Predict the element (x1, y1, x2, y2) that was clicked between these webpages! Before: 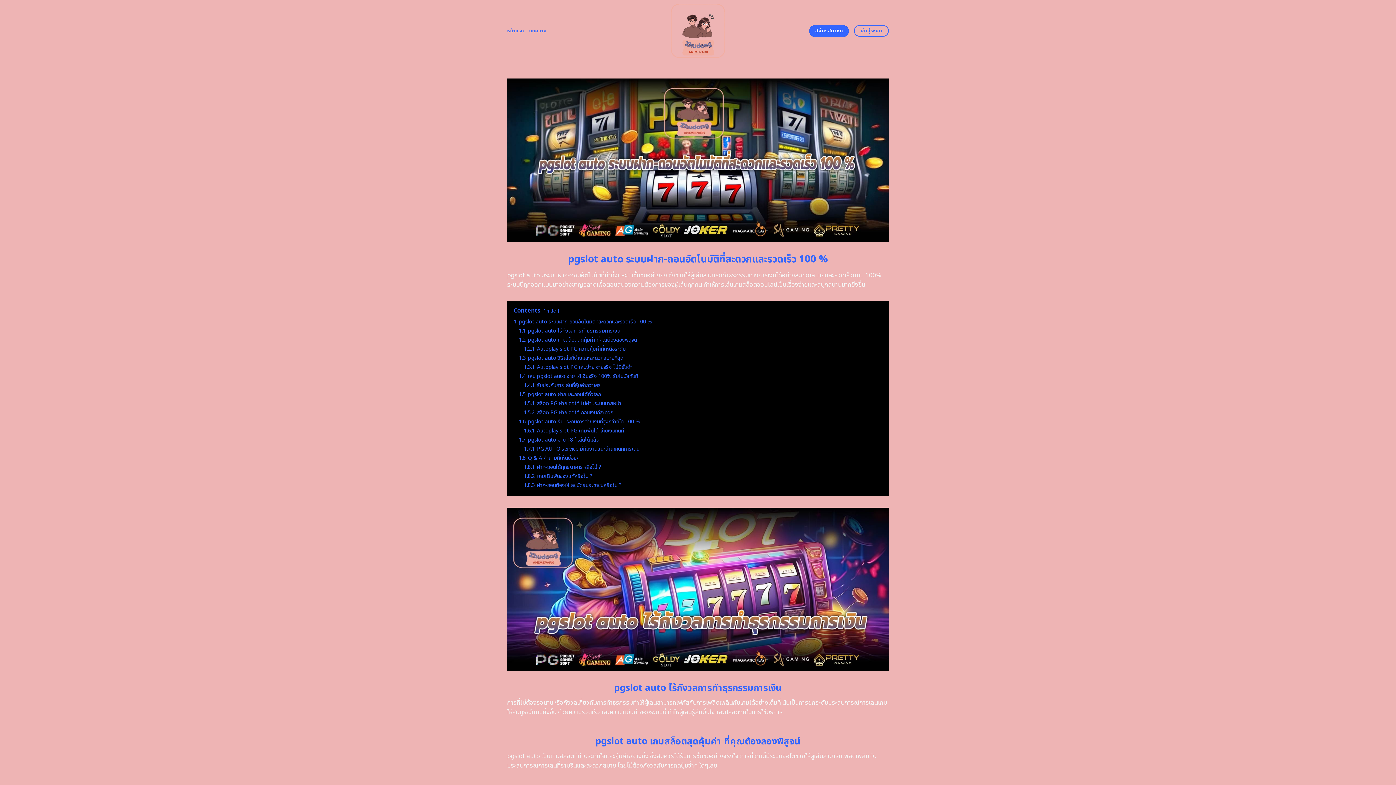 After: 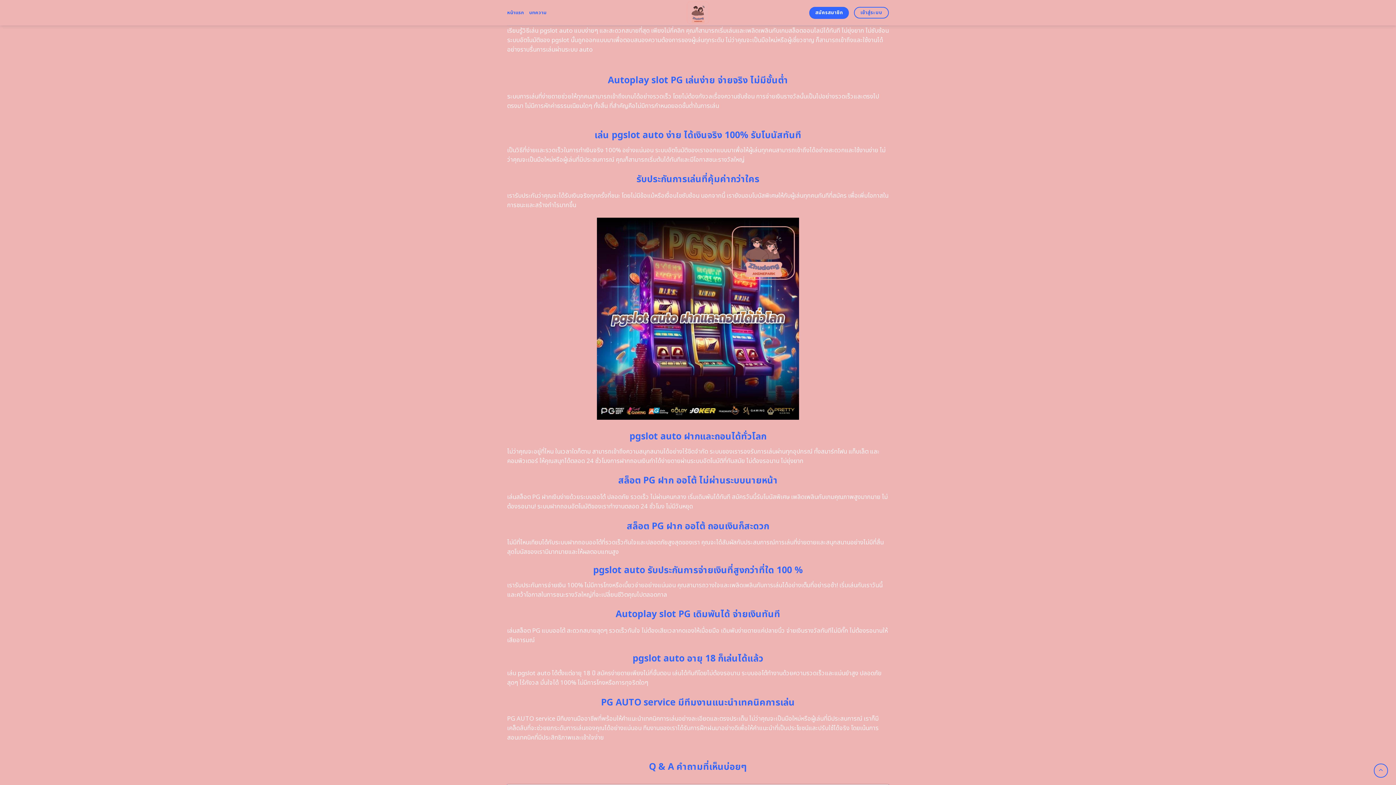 Action: label: 1.3 pgslot auto วิธีเล่นที่ง่ายและสะดวกสบายที่สุด bbox: (518, 354, 623, 362)